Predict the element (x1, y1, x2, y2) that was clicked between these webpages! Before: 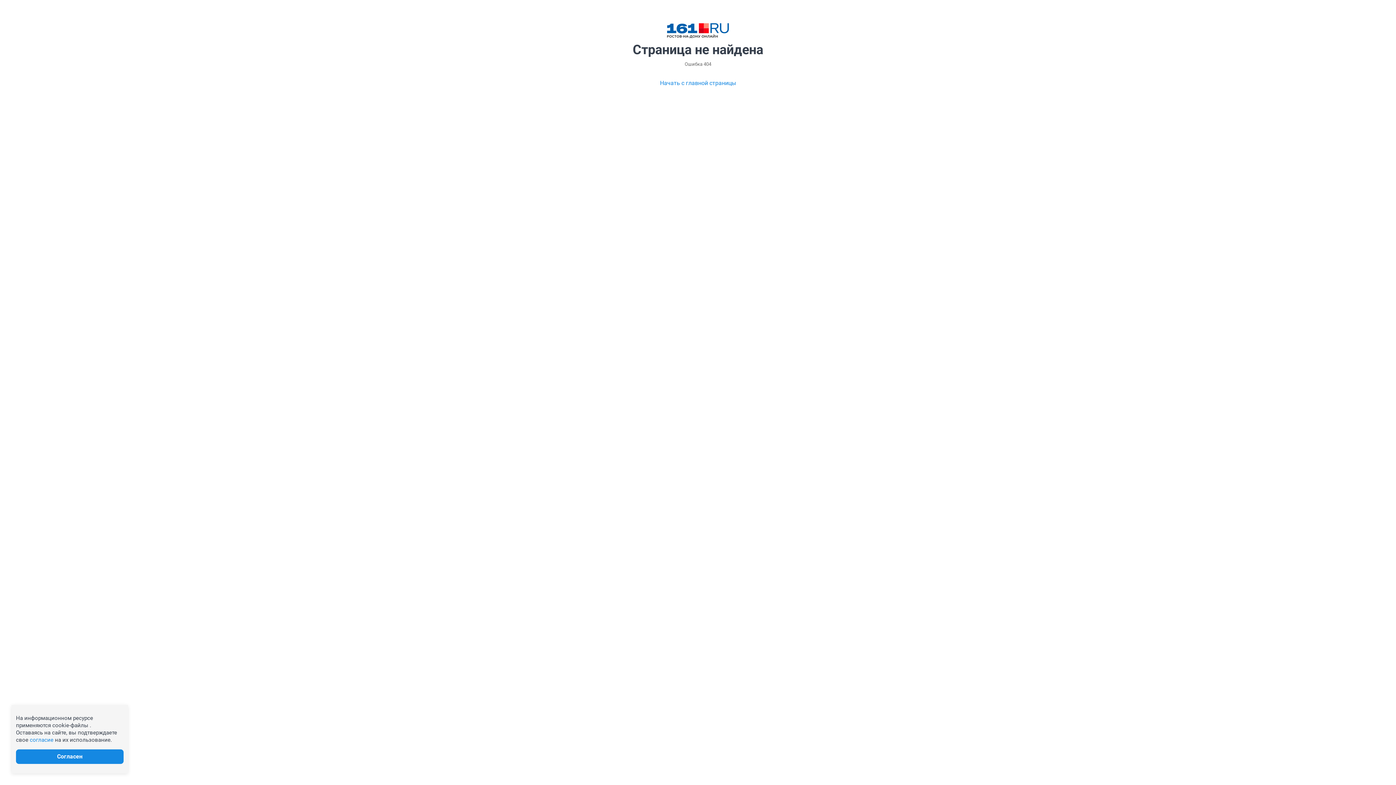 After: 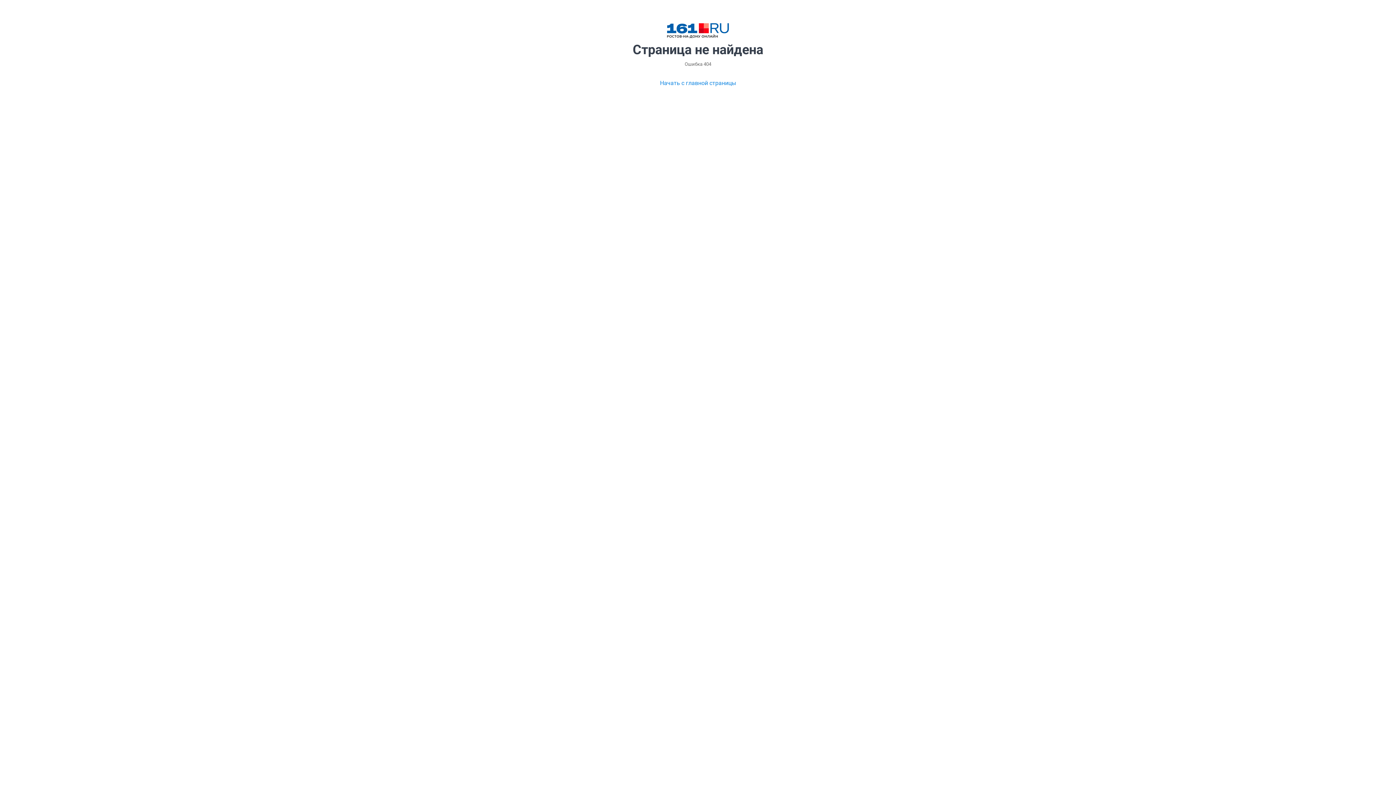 Action: label: Согласен bbox: (16, 749, 123, 764)